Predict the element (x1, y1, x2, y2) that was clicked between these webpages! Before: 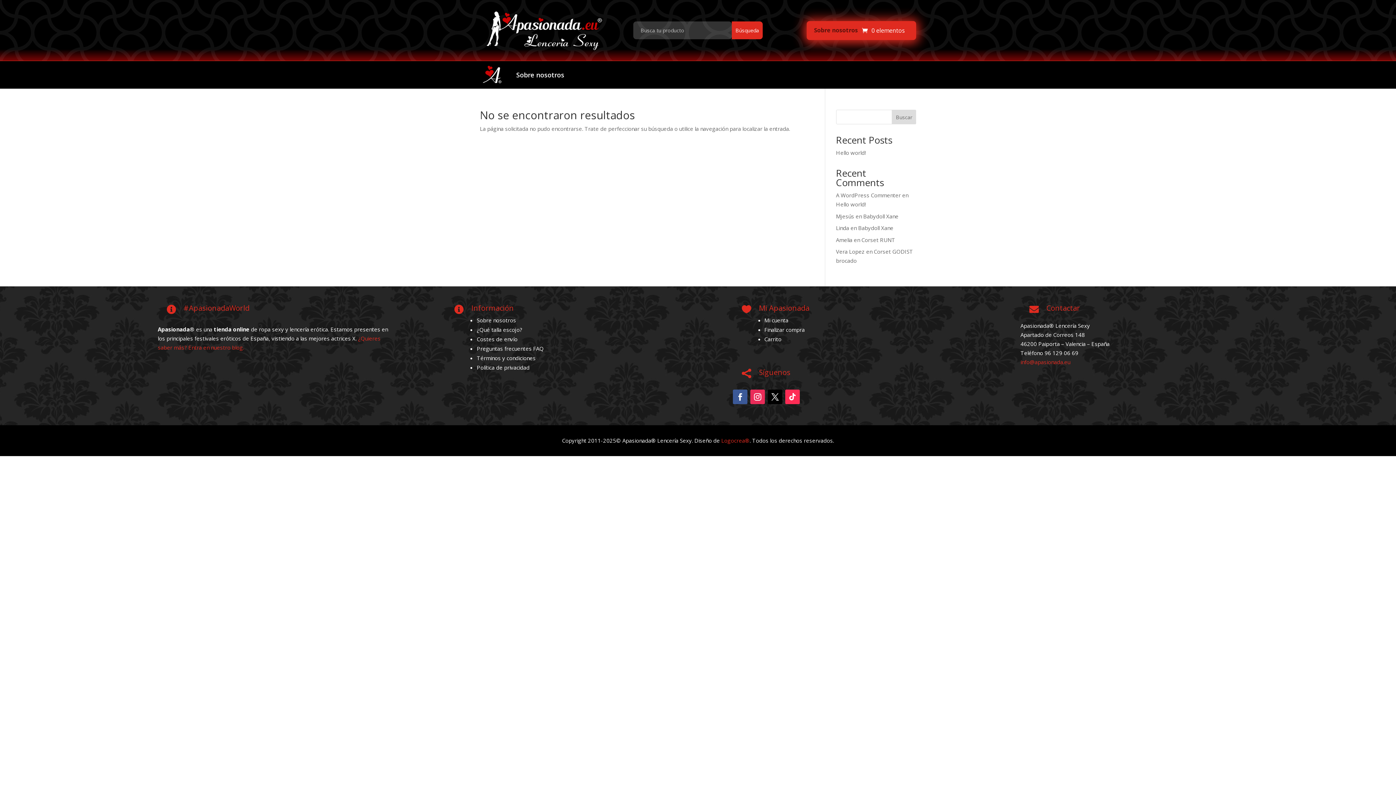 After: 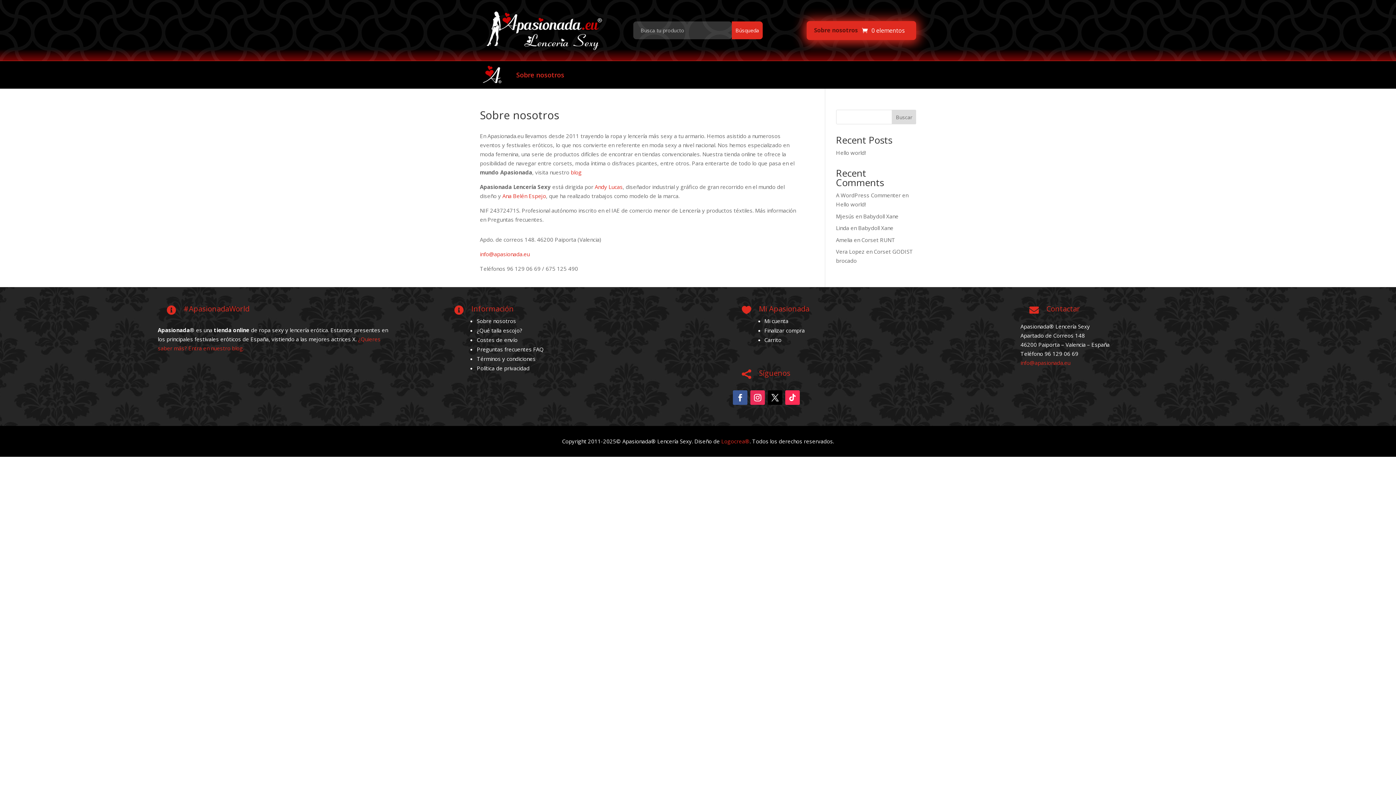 Action: label: Sobre nosotros bbox: (814, 23, 858, 39)